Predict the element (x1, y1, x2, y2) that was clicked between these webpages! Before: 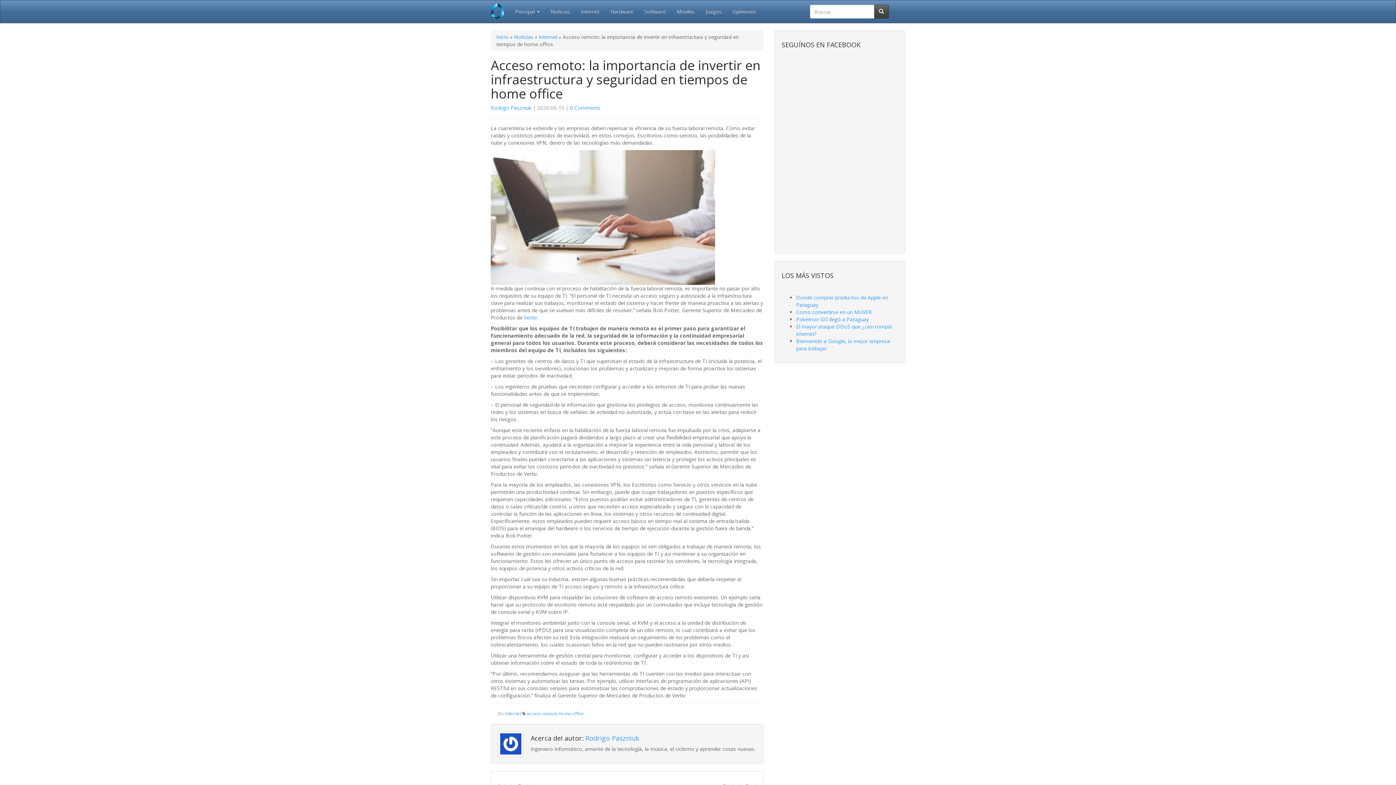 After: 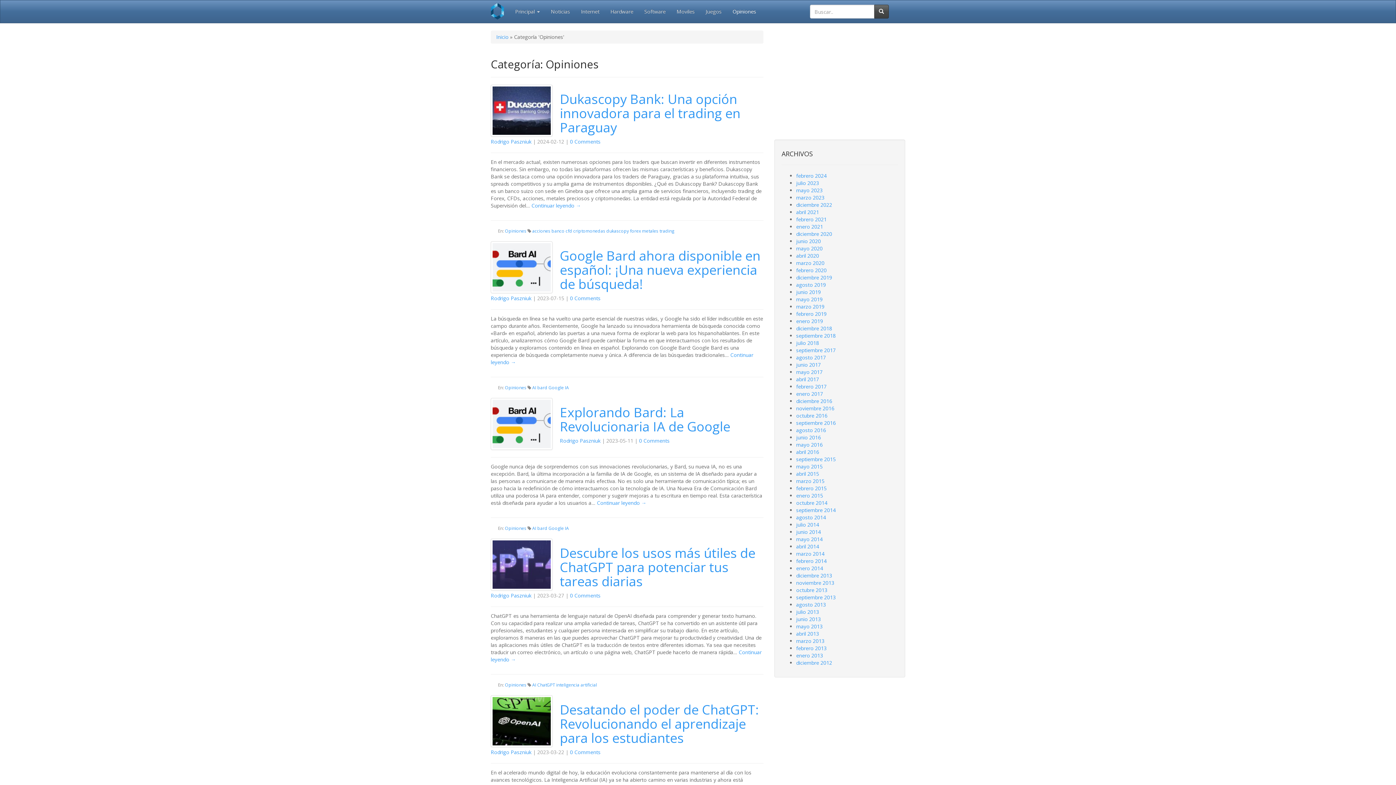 Action: bbox: (727, 0, 761, 22) label: Opiniones